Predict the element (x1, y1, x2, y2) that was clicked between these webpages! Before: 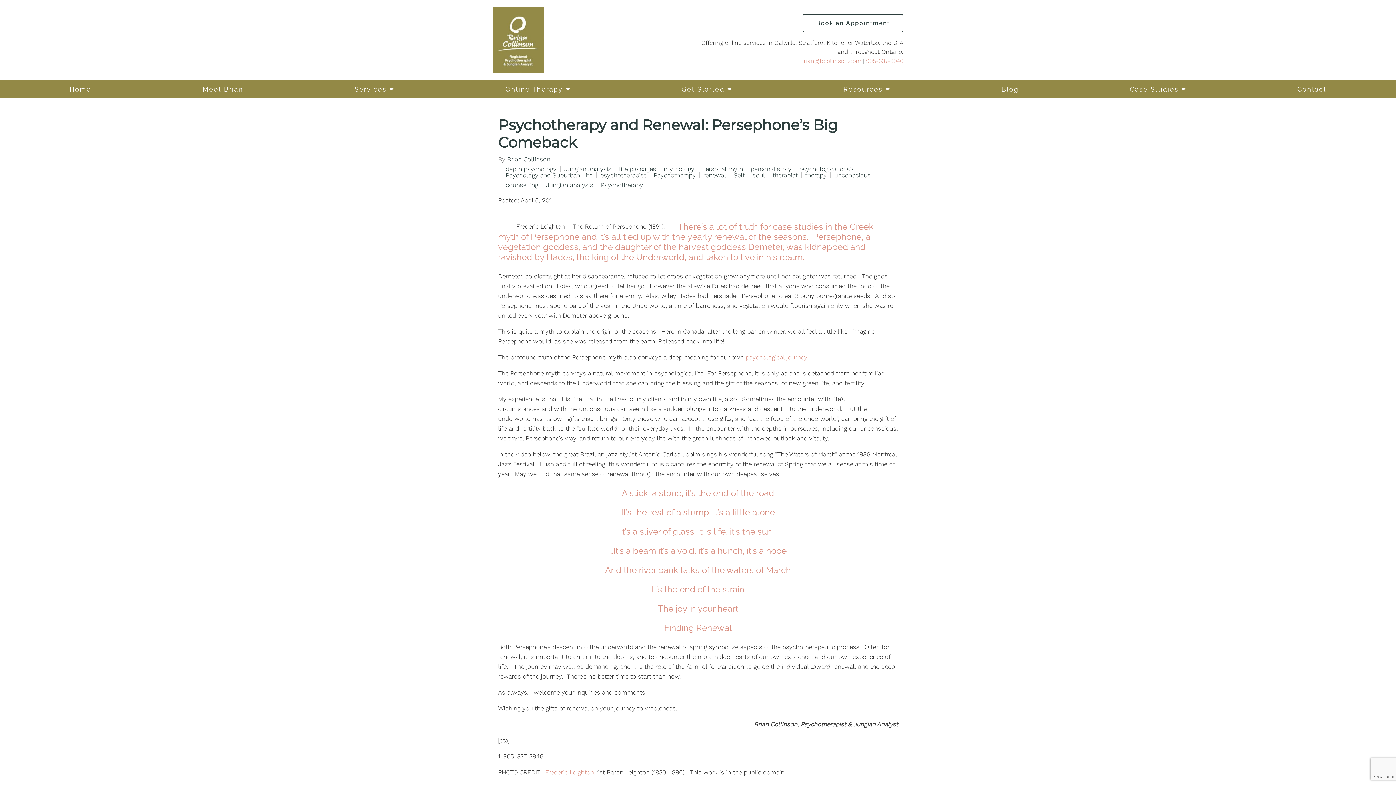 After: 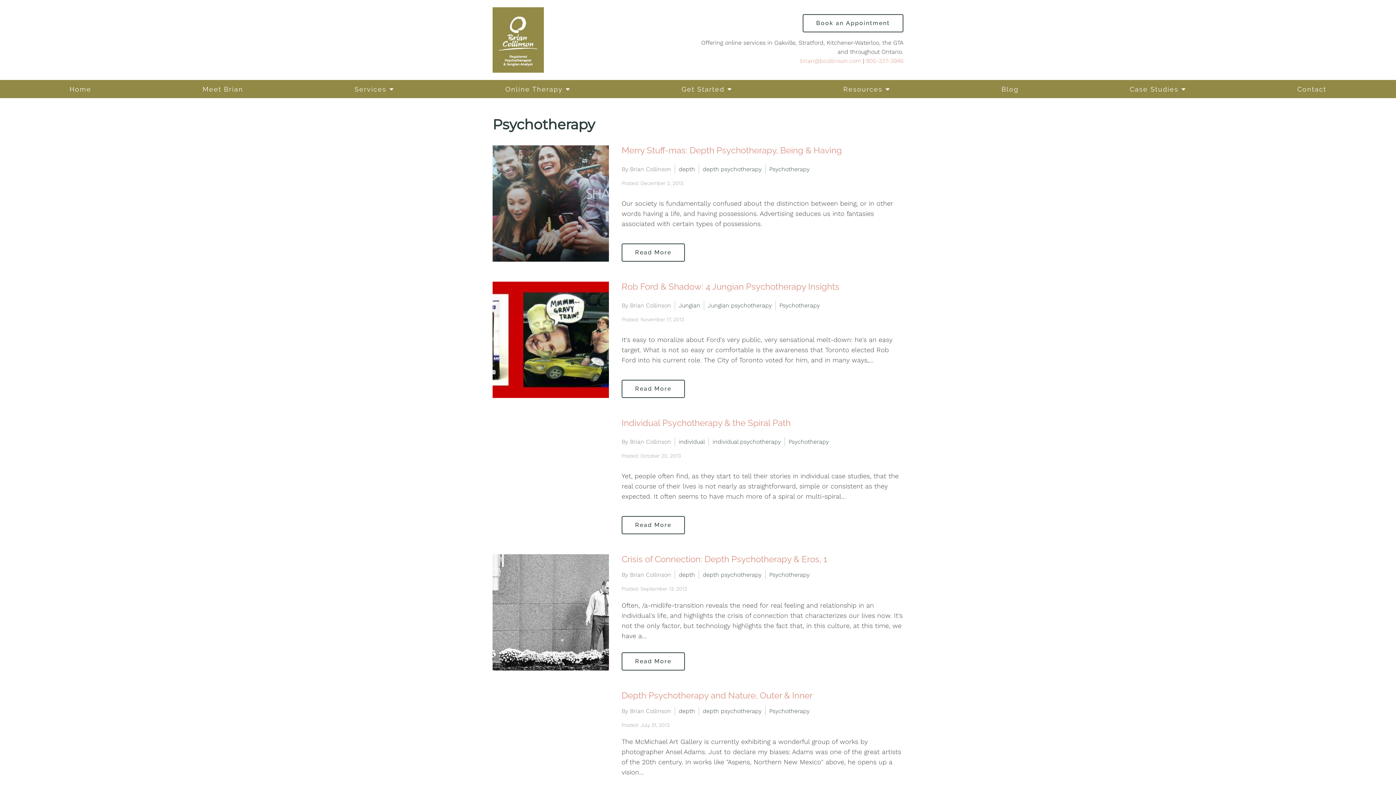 Action: bbox: (649, 172, 696, 178) label: Psychotherapy